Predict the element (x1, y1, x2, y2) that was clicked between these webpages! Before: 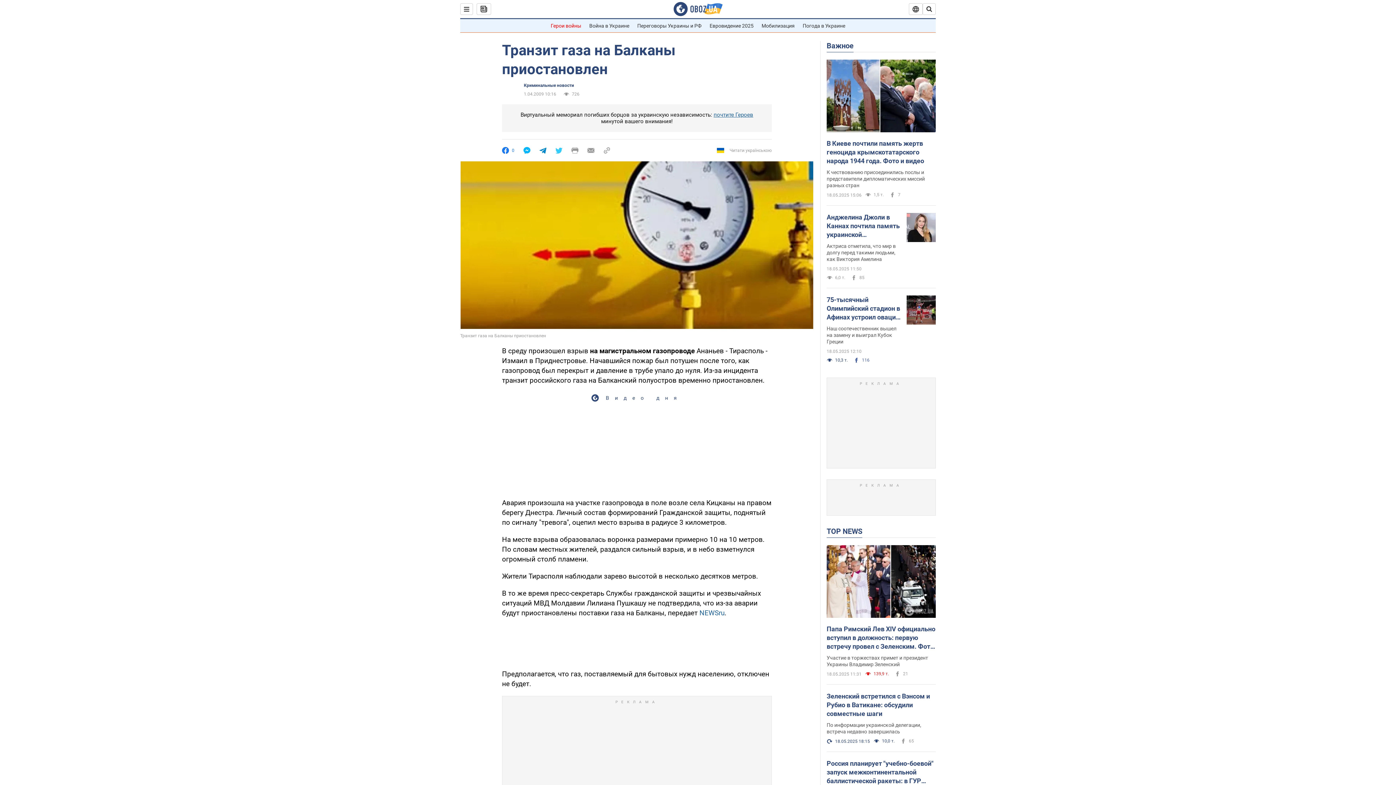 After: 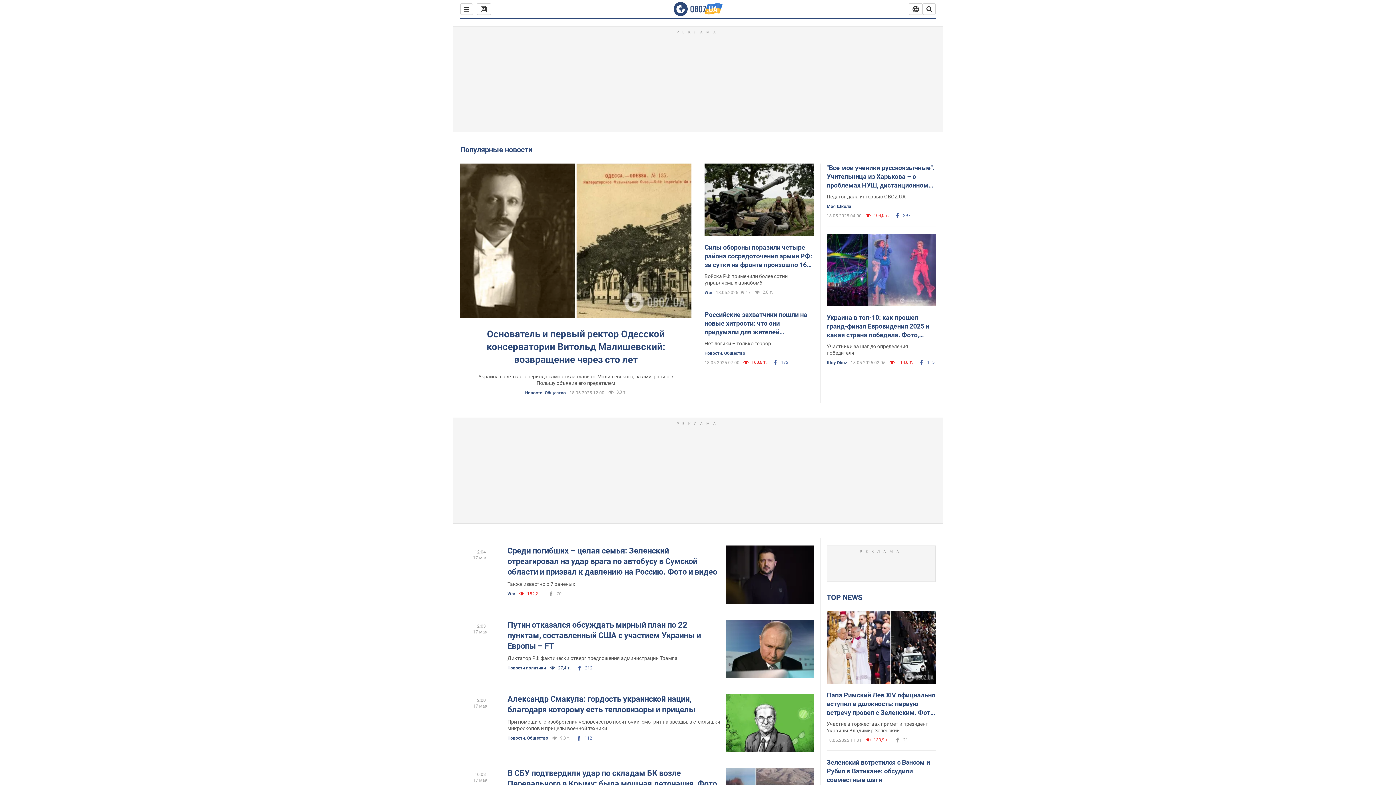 Action: bbox: (826, 526, 862, 536) label: TOP NEWS